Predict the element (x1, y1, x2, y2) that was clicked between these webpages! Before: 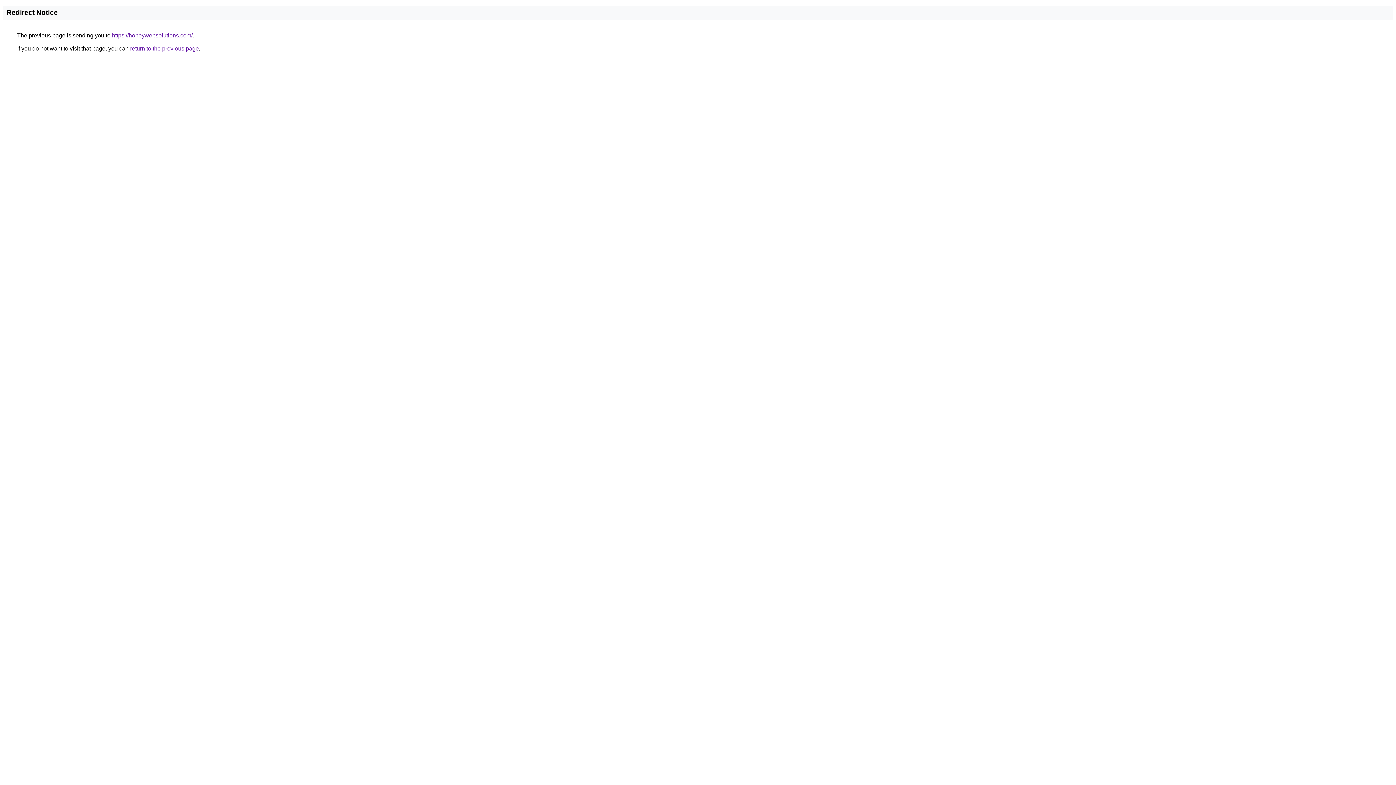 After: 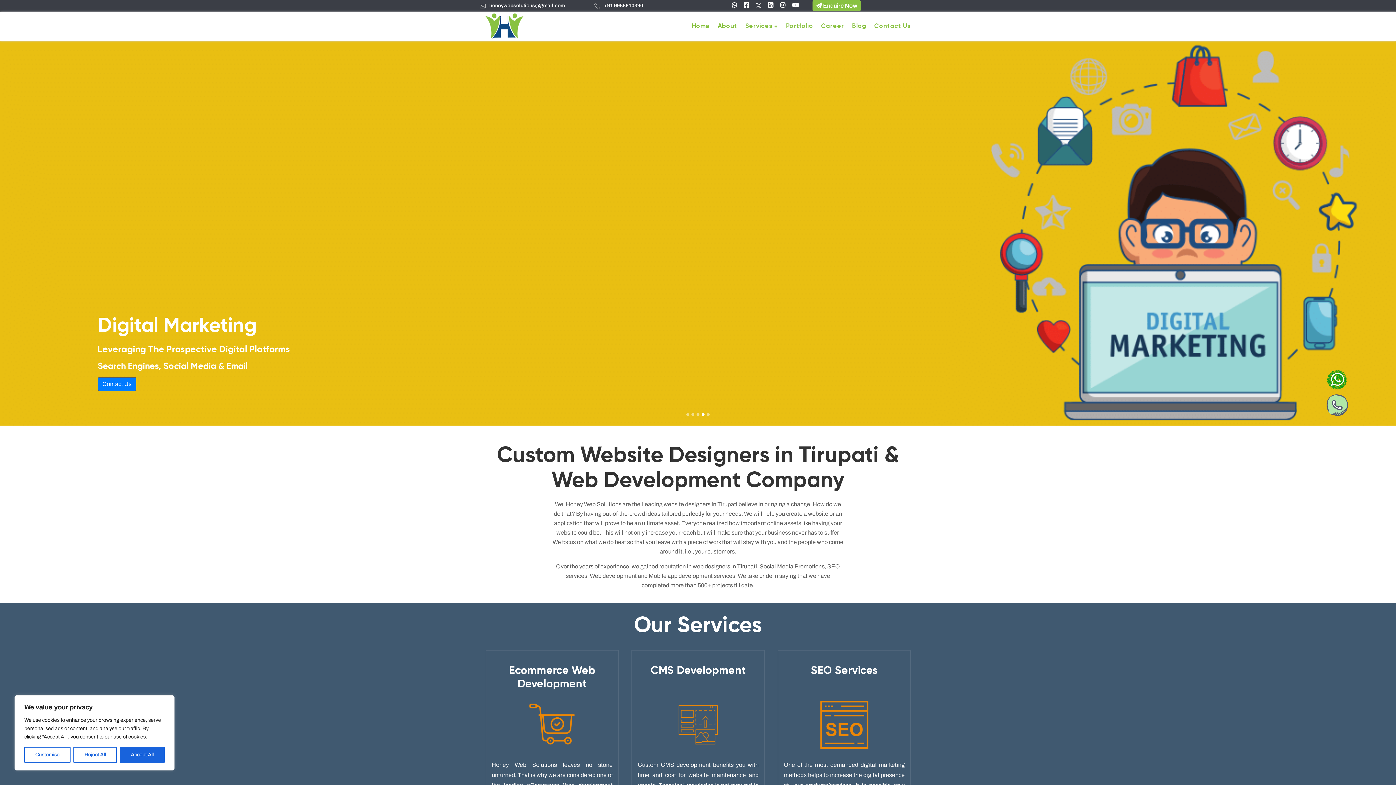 Action: label: https://honeywebsolutions.com/ bbox: (112, 32, 192, 38)